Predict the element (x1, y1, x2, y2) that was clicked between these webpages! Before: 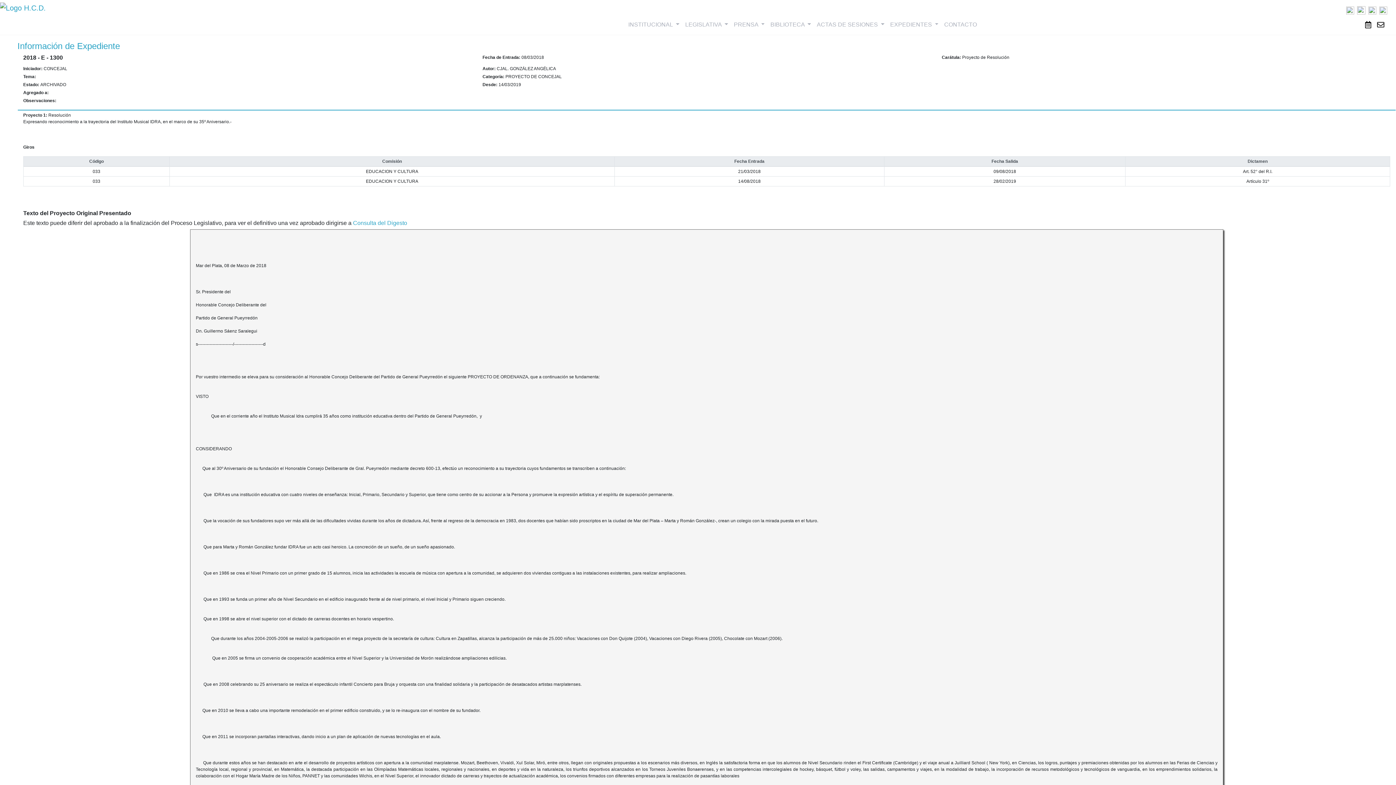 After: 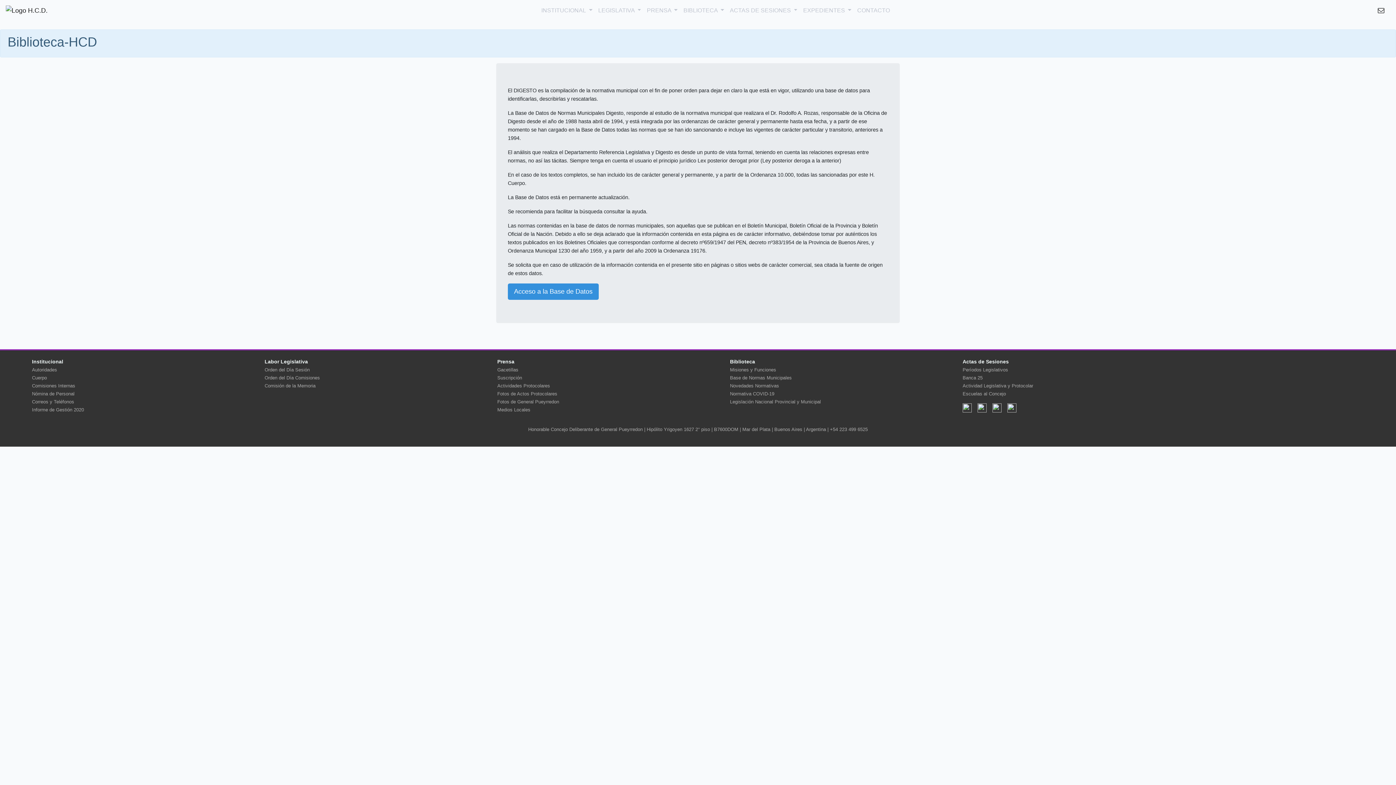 Action: label: Consulta del Digesto bbox: (353, 220, 407, 226)